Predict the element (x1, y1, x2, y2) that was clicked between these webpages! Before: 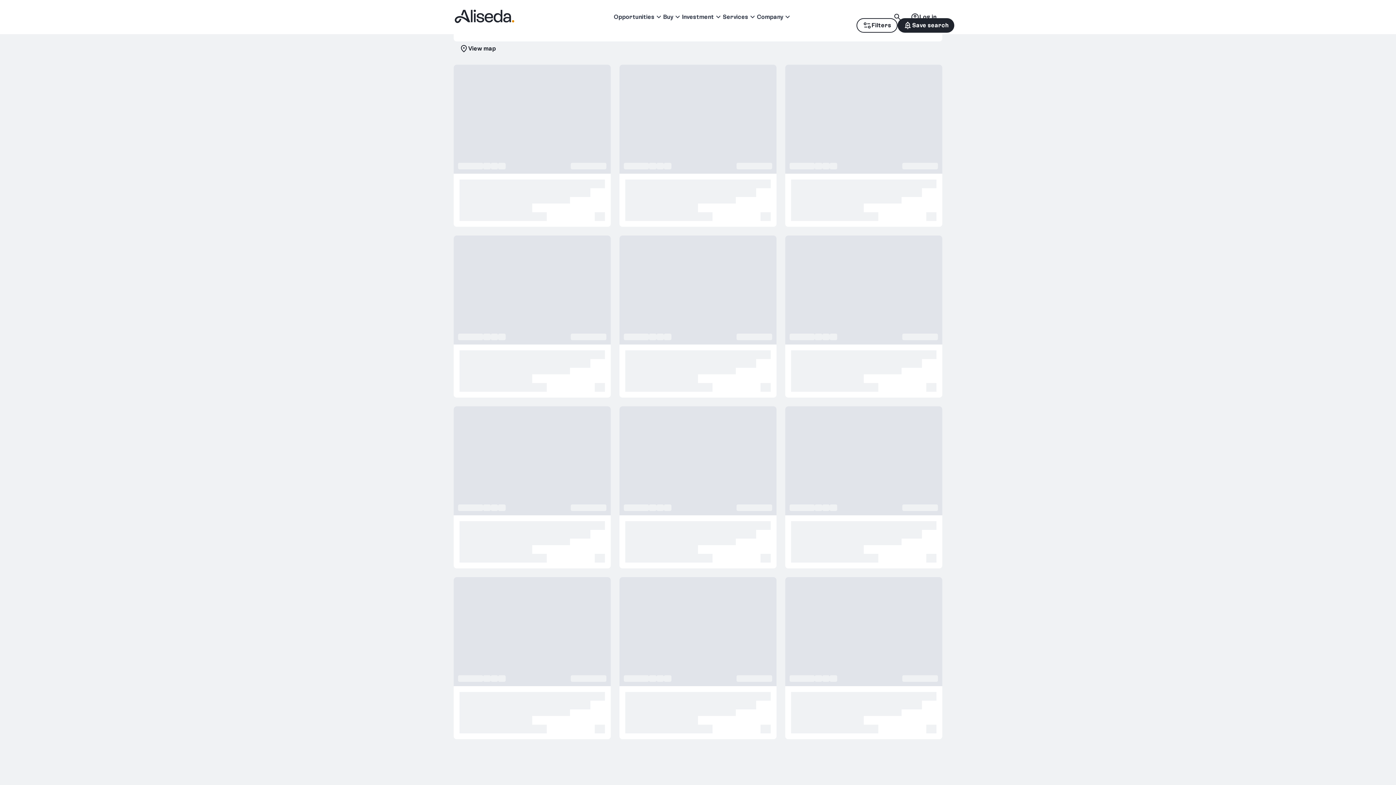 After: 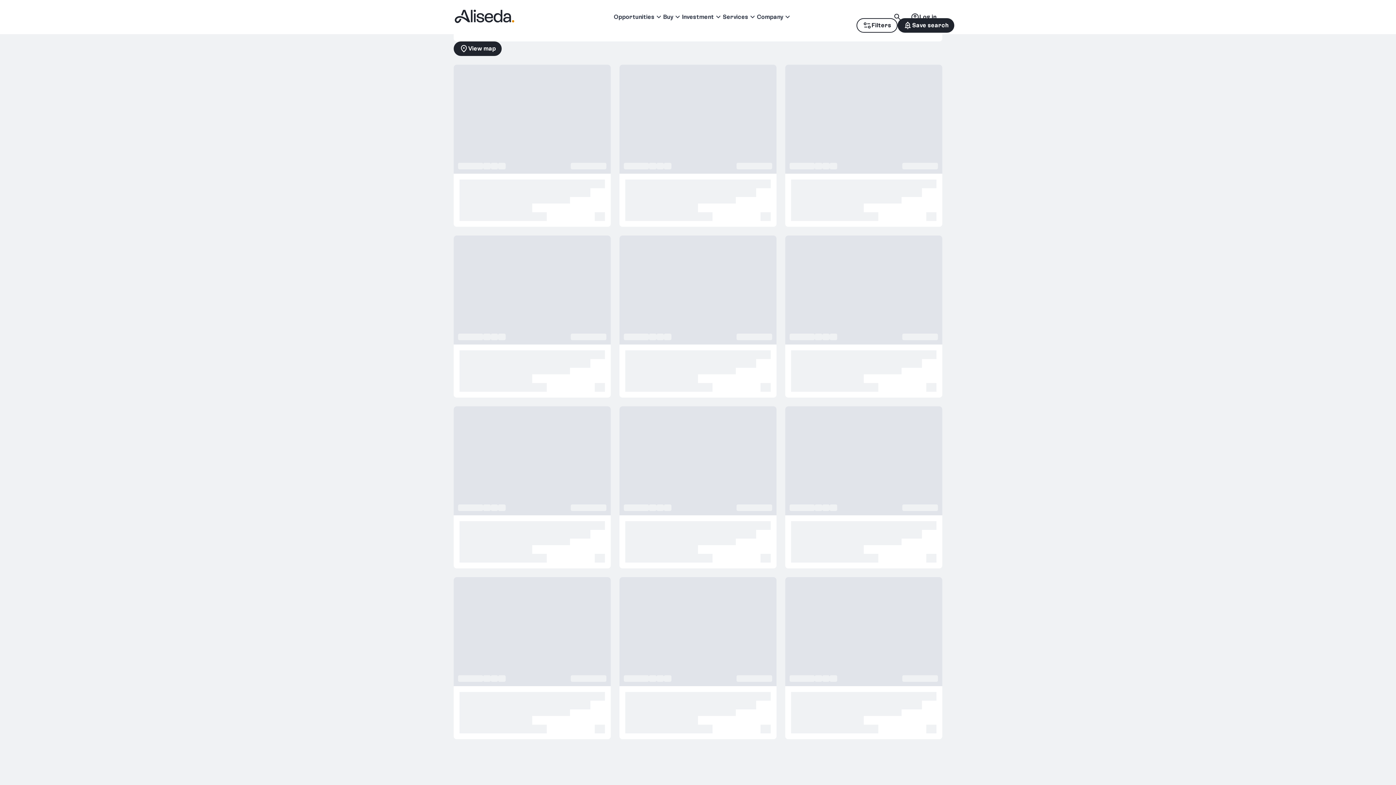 Action: label: location_on
View map bbox: (453, 41, 501, 56)